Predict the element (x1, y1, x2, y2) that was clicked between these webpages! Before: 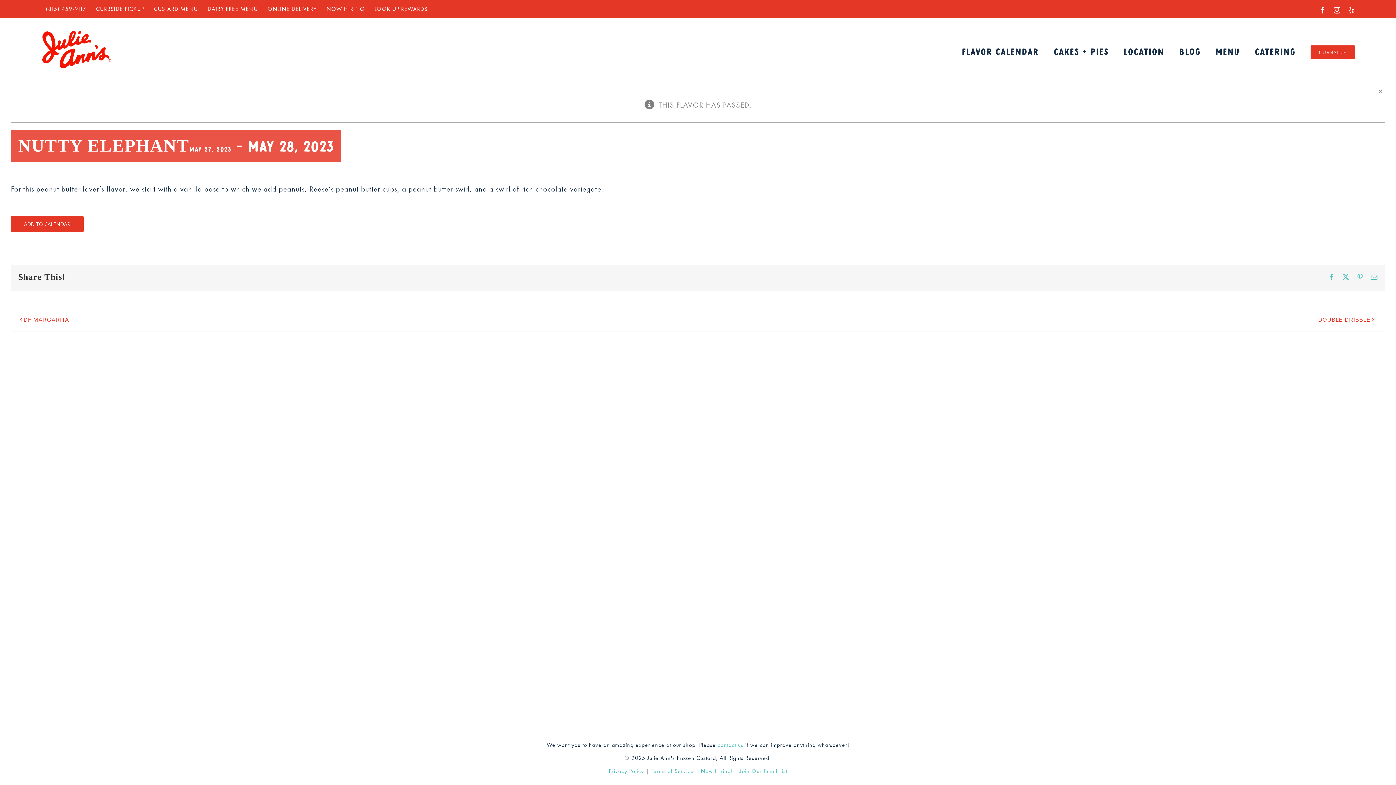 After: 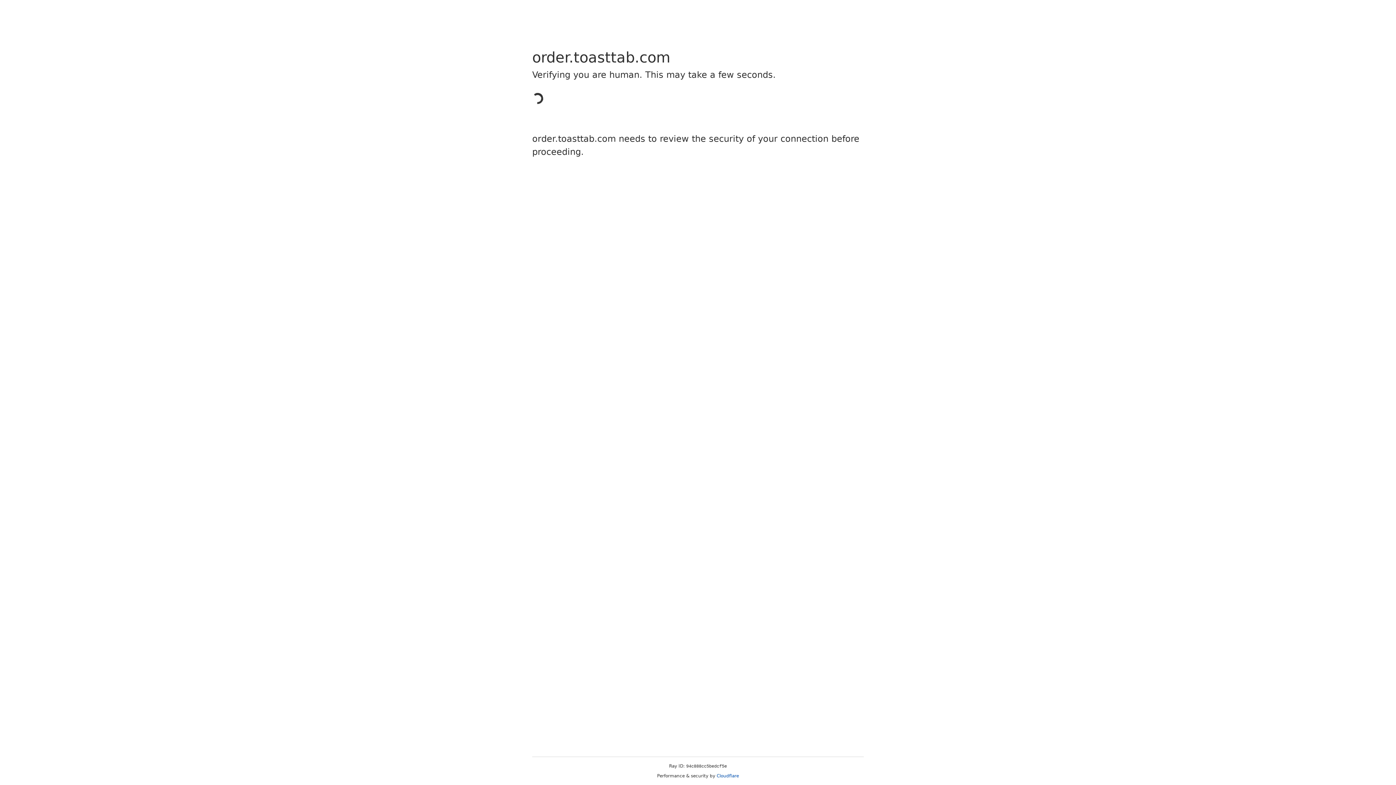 Action: bbox: (149, 0, 202, 18) label: CUSTARD MENU